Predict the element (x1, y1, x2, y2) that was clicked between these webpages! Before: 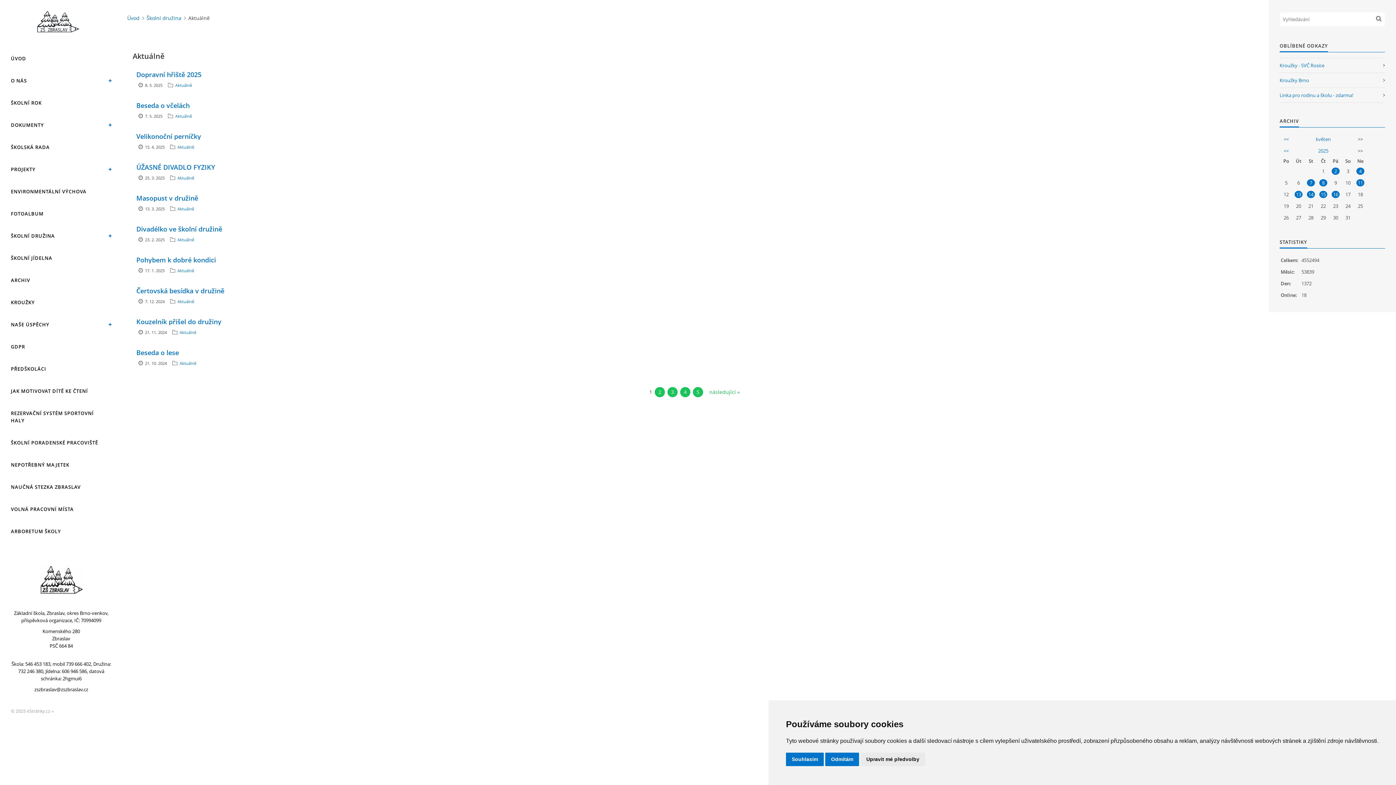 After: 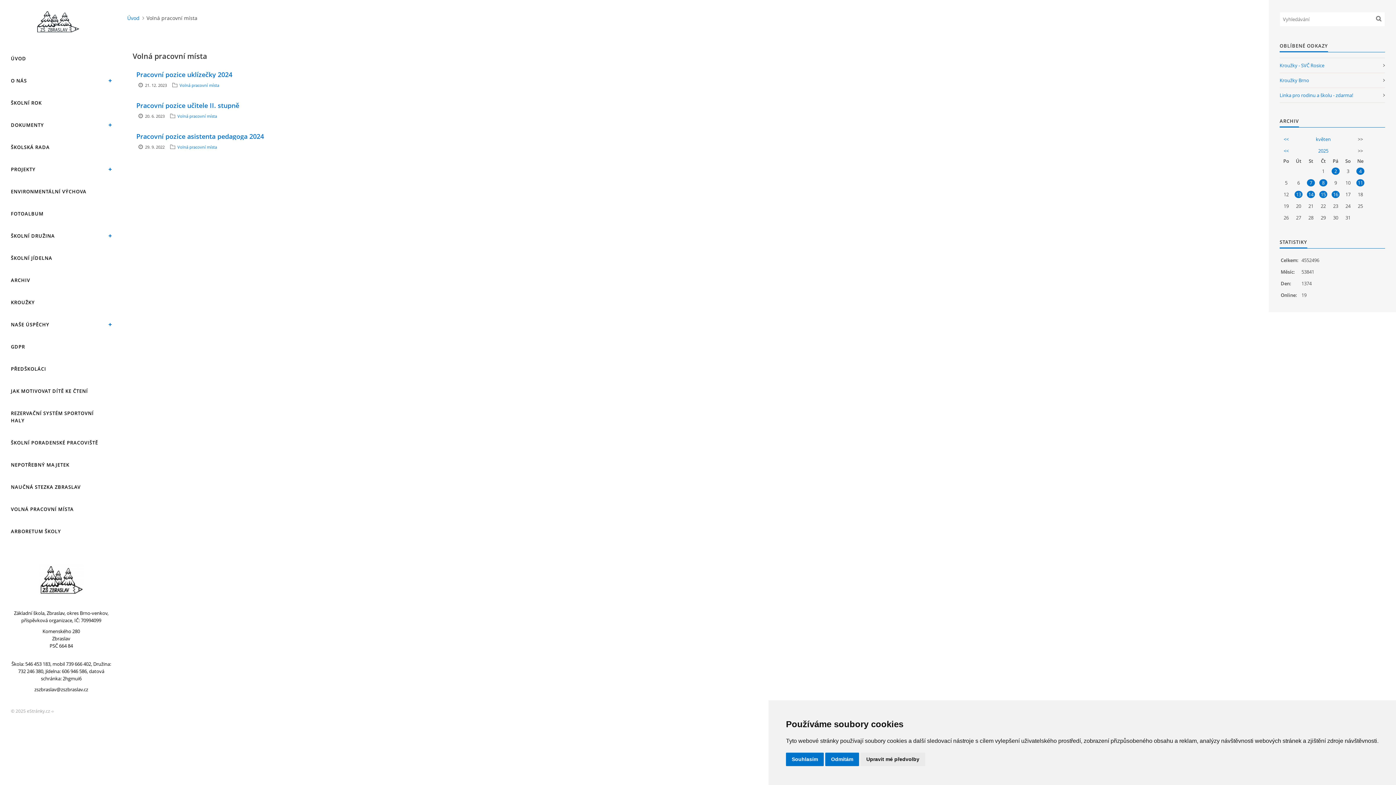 Action: bbox: (10, 498, 111, 520) label: VOLNÁ PRACOVNÍ MÍSTA